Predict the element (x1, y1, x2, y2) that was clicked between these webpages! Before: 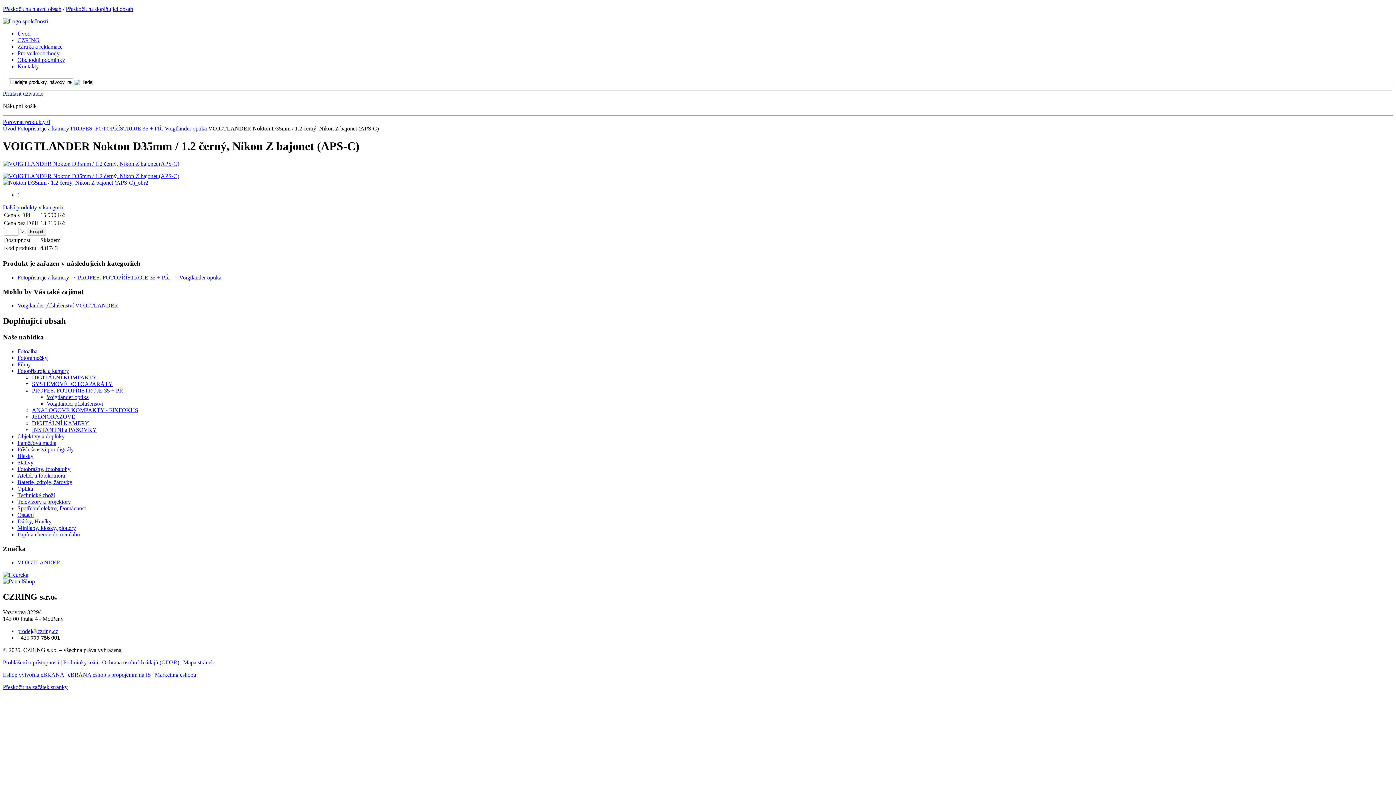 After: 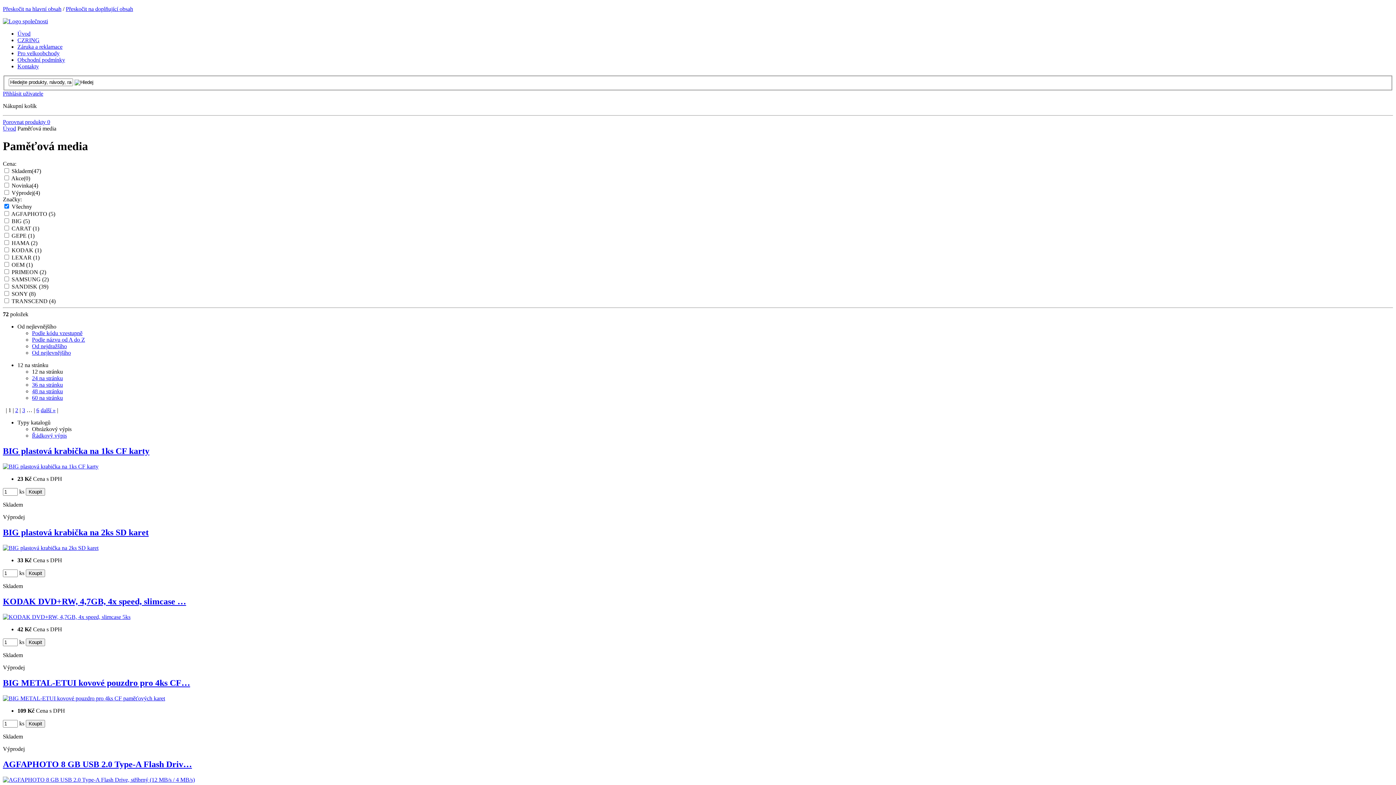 Action: label: Paměťová media bbox: (17, 439, 56, 446)